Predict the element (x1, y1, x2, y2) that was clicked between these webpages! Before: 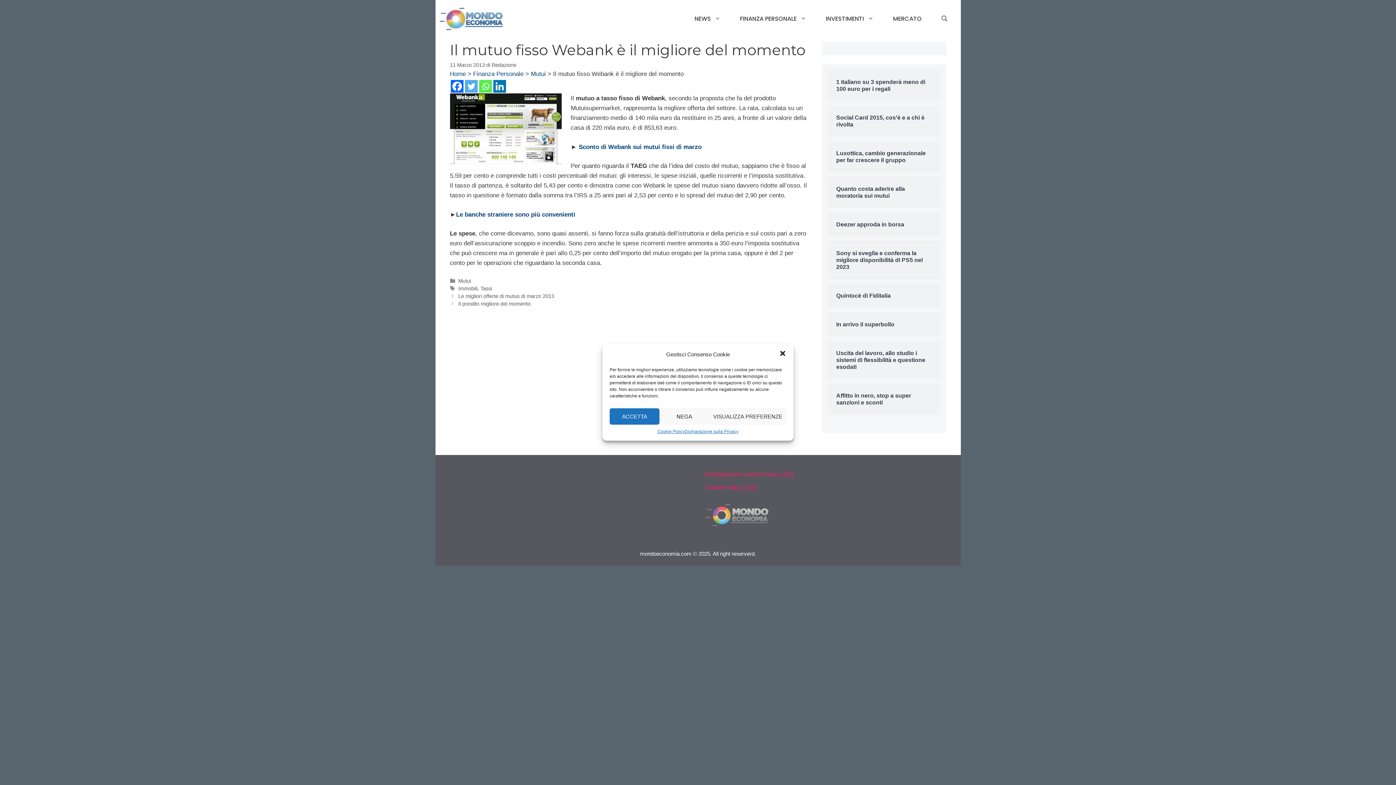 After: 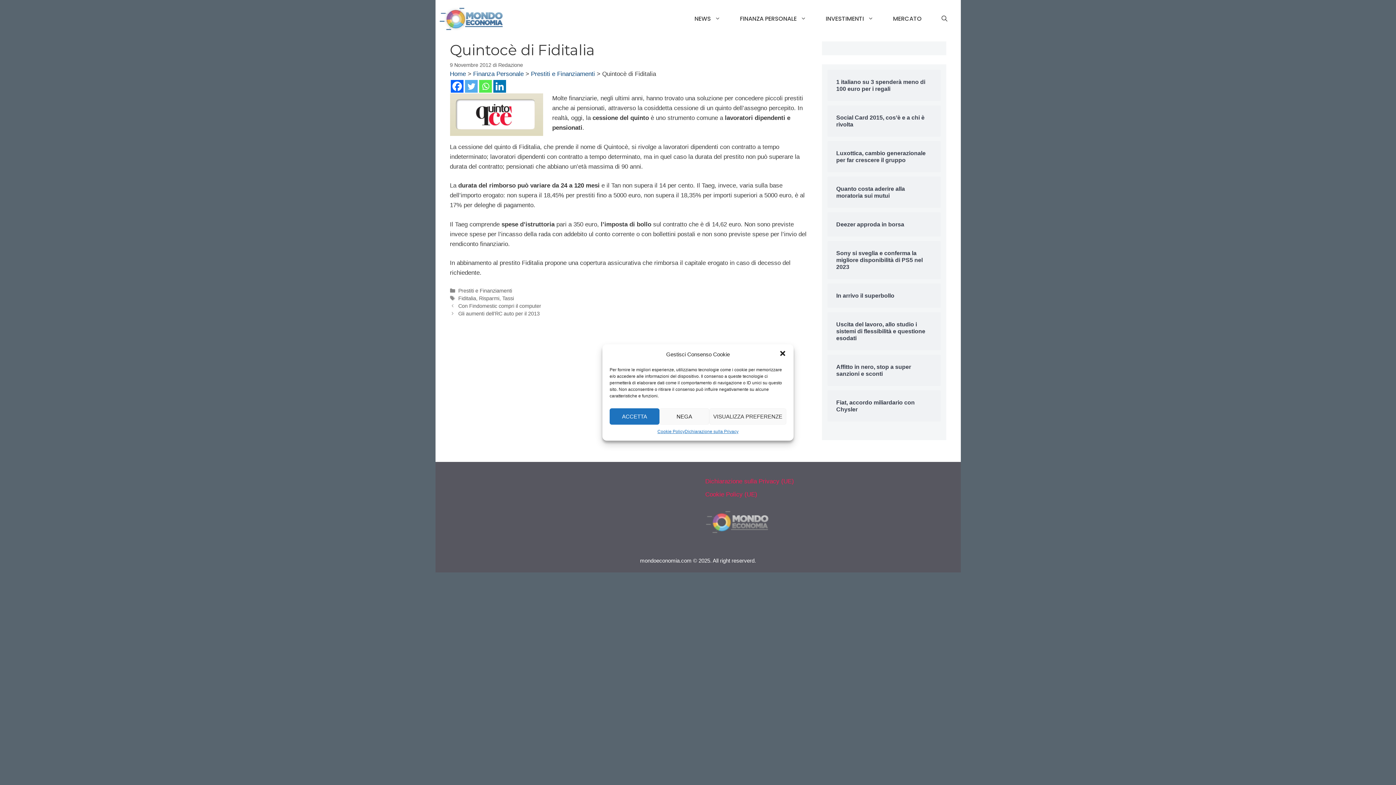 Action: label: Quintocè di Fiditalia bbox: (836, 292, 932, 299)